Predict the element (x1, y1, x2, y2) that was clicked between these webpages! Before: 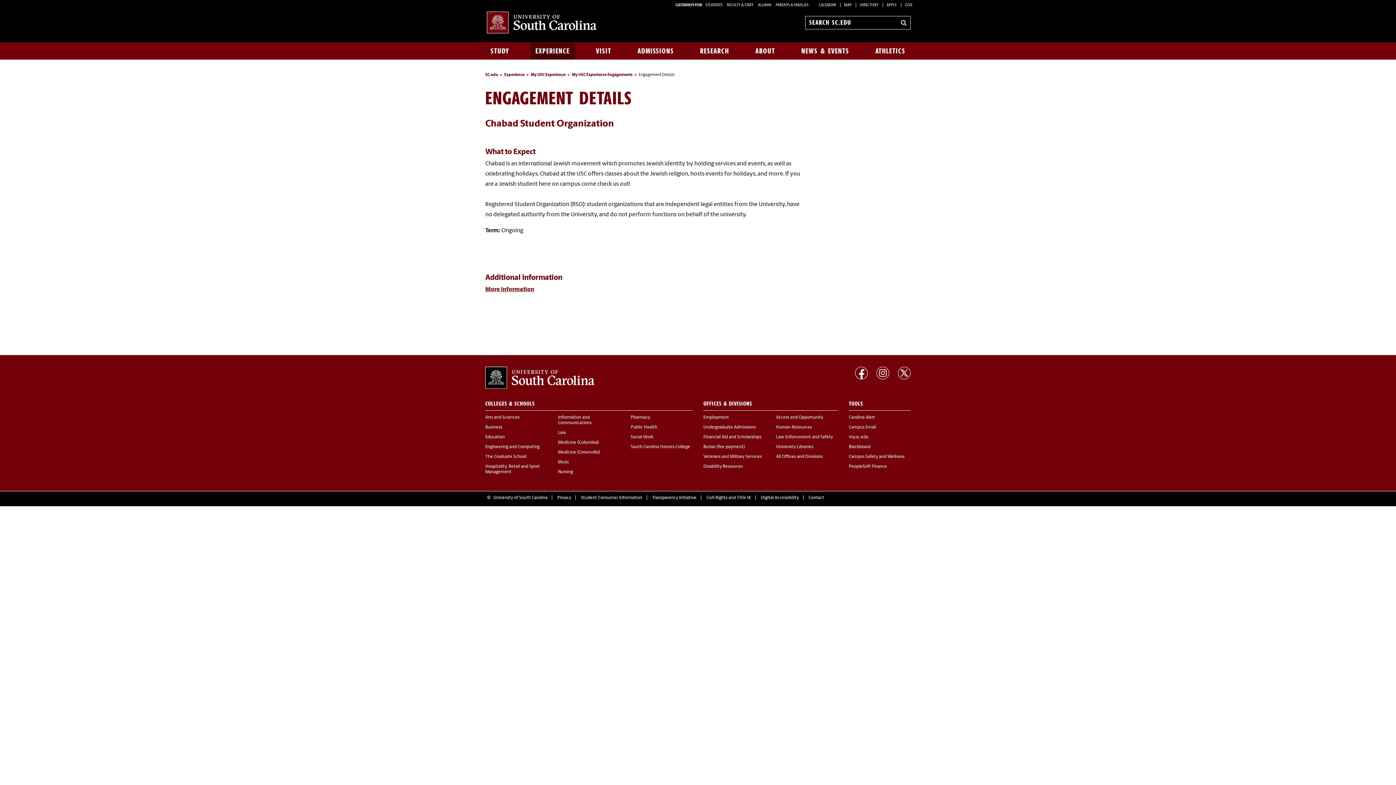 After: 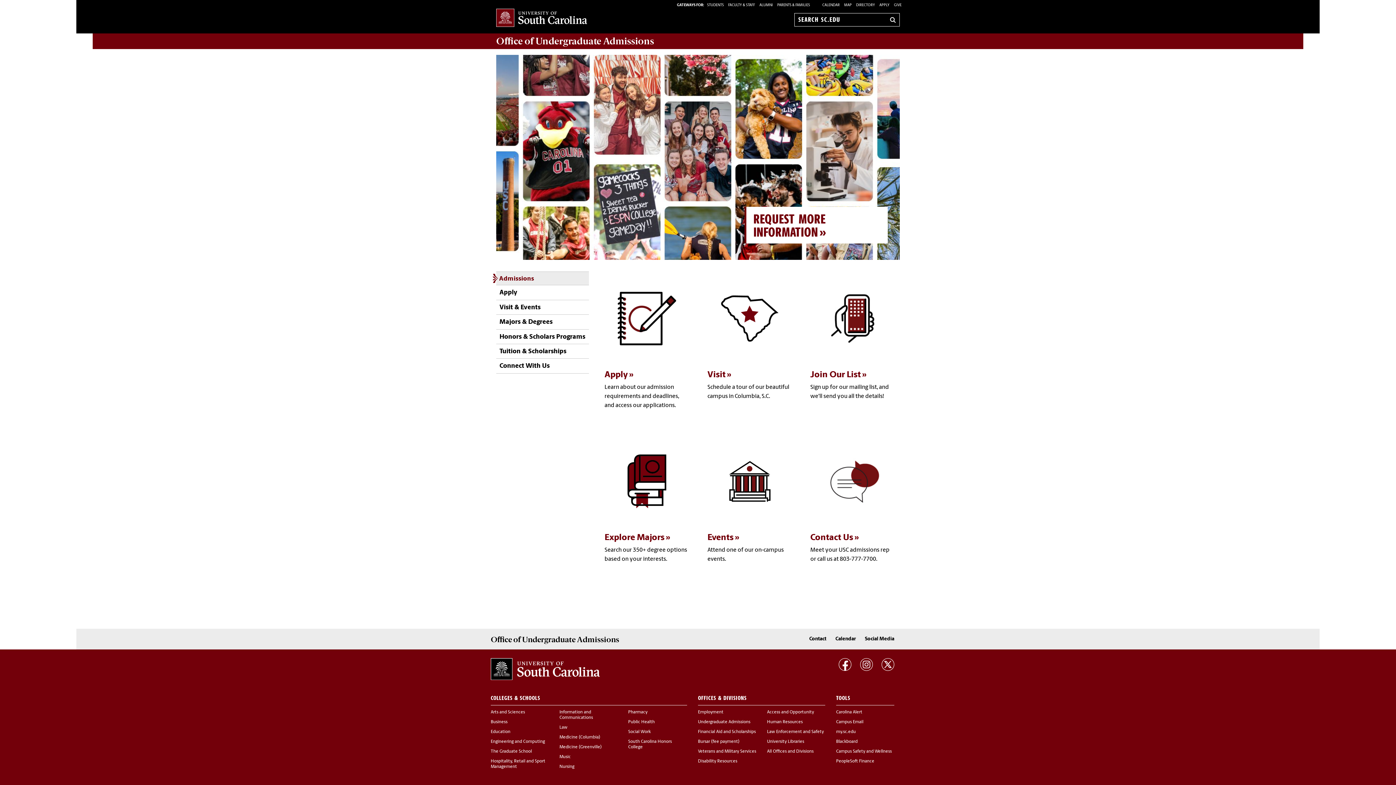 Action: label: Undergraduate Admissions bbox: (703, 425, 756, 429)